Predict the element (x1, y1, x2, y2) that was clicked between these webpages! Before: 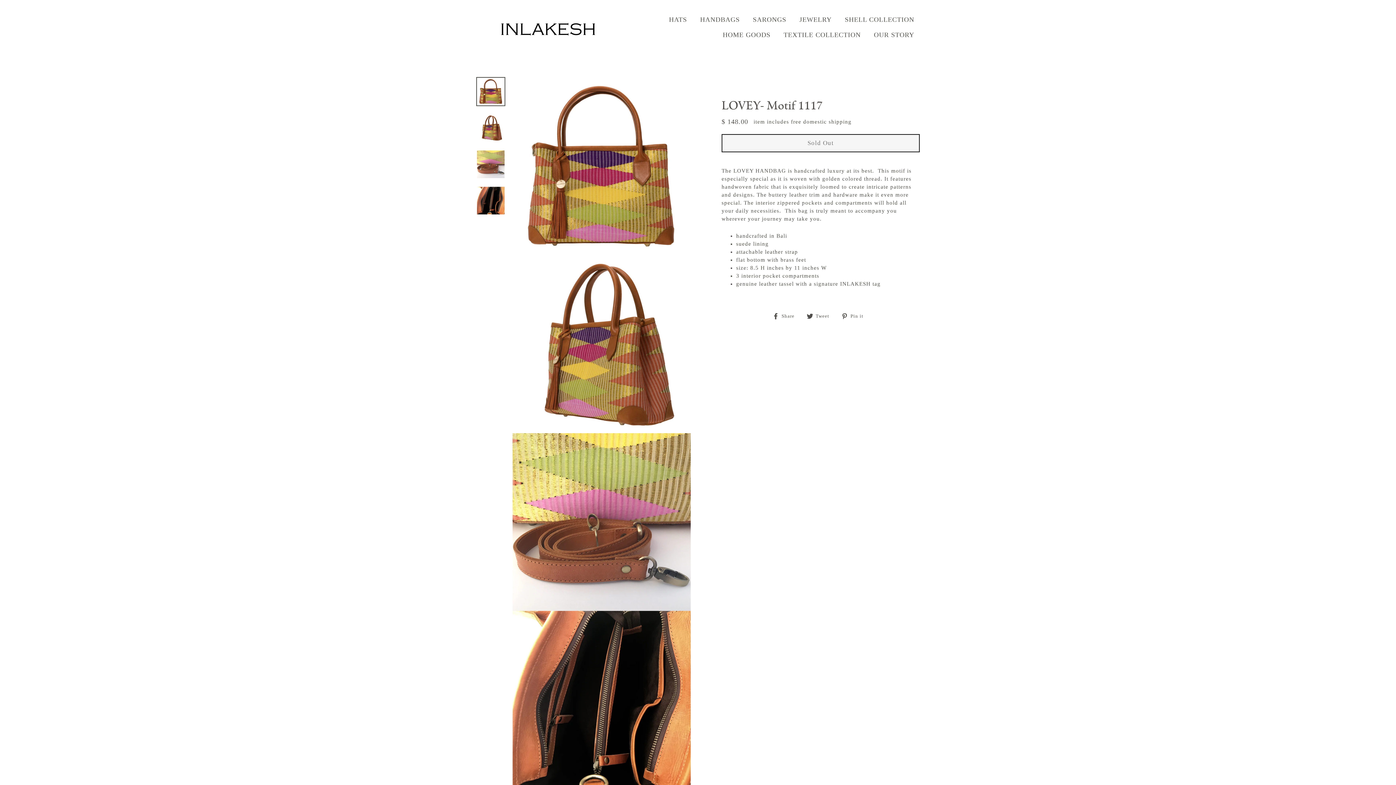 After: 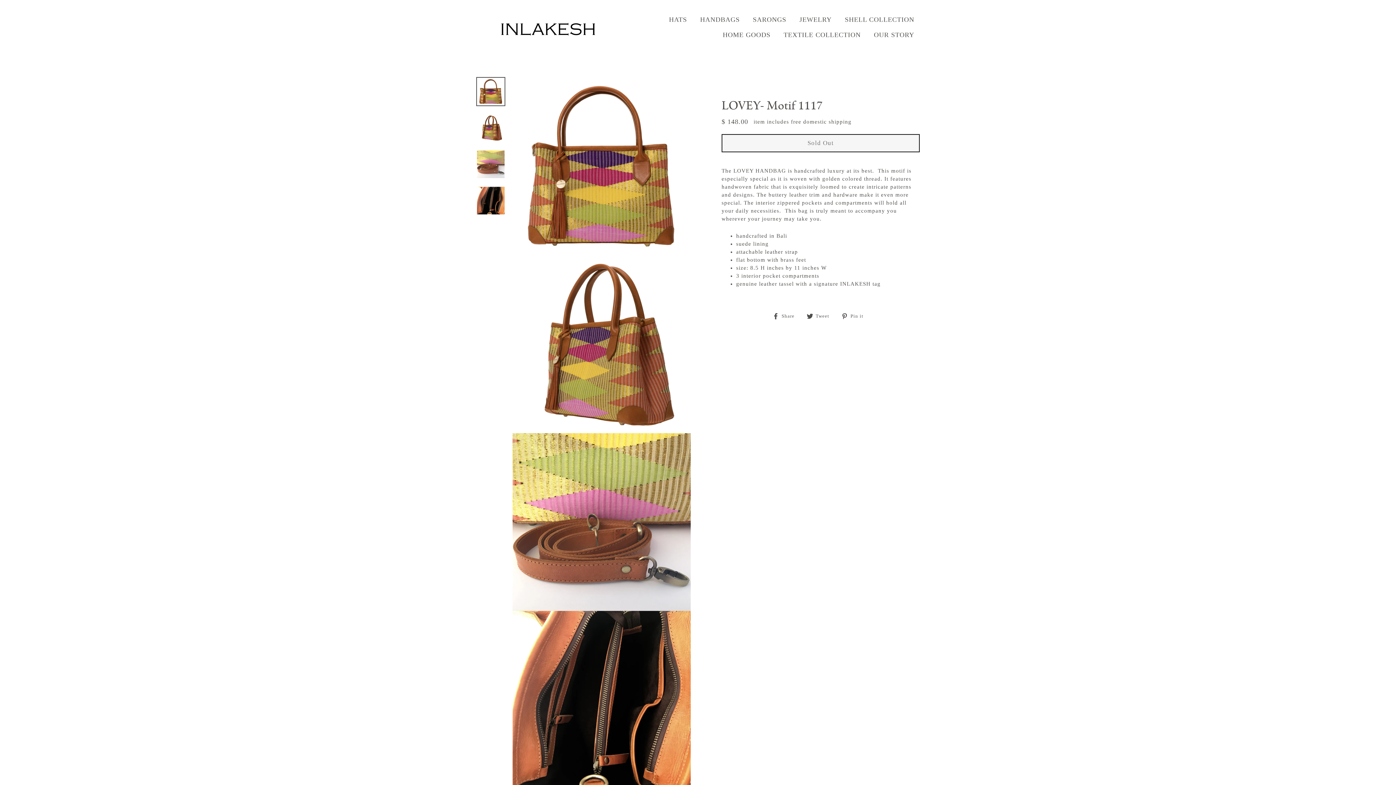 Action: label:  Share
Share on Facebook bbox: (772, 312, 800, 319)